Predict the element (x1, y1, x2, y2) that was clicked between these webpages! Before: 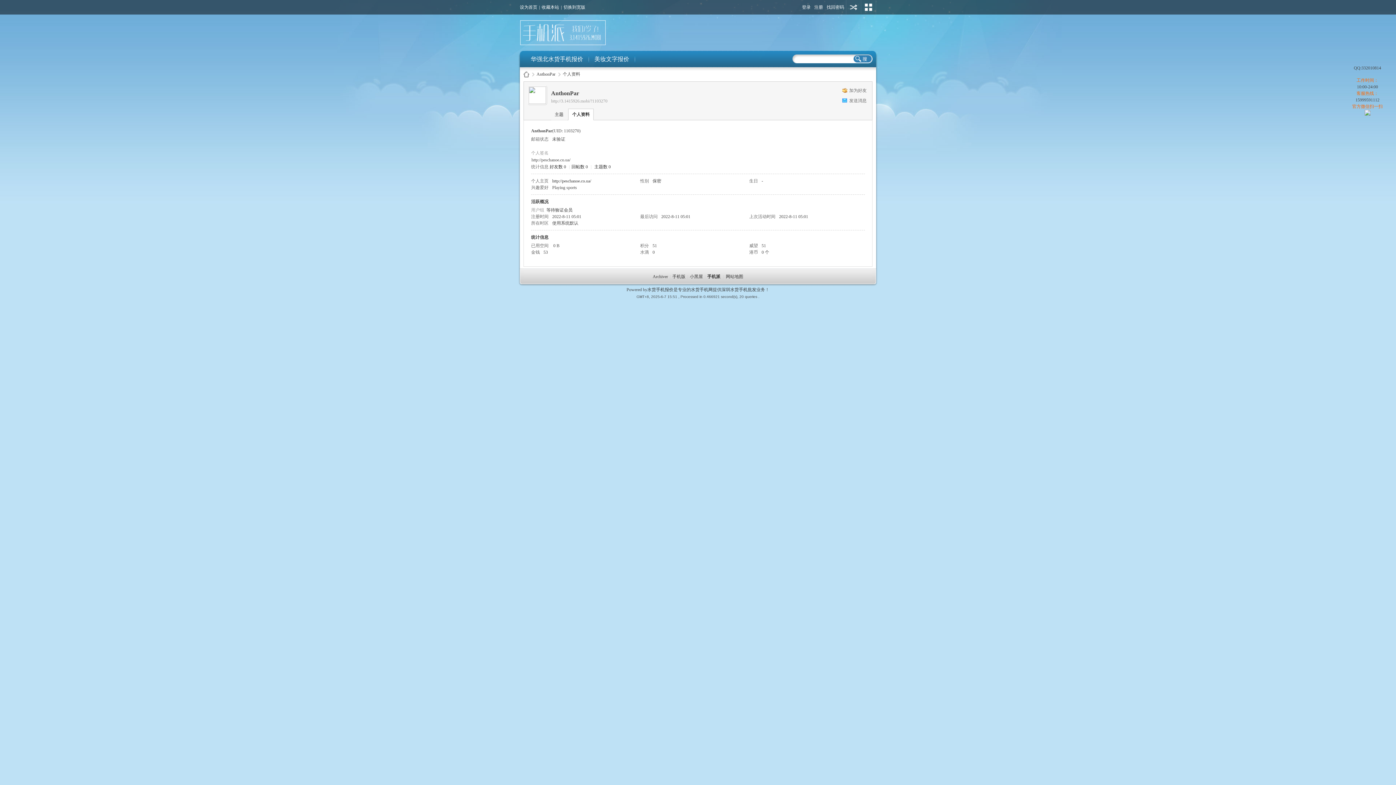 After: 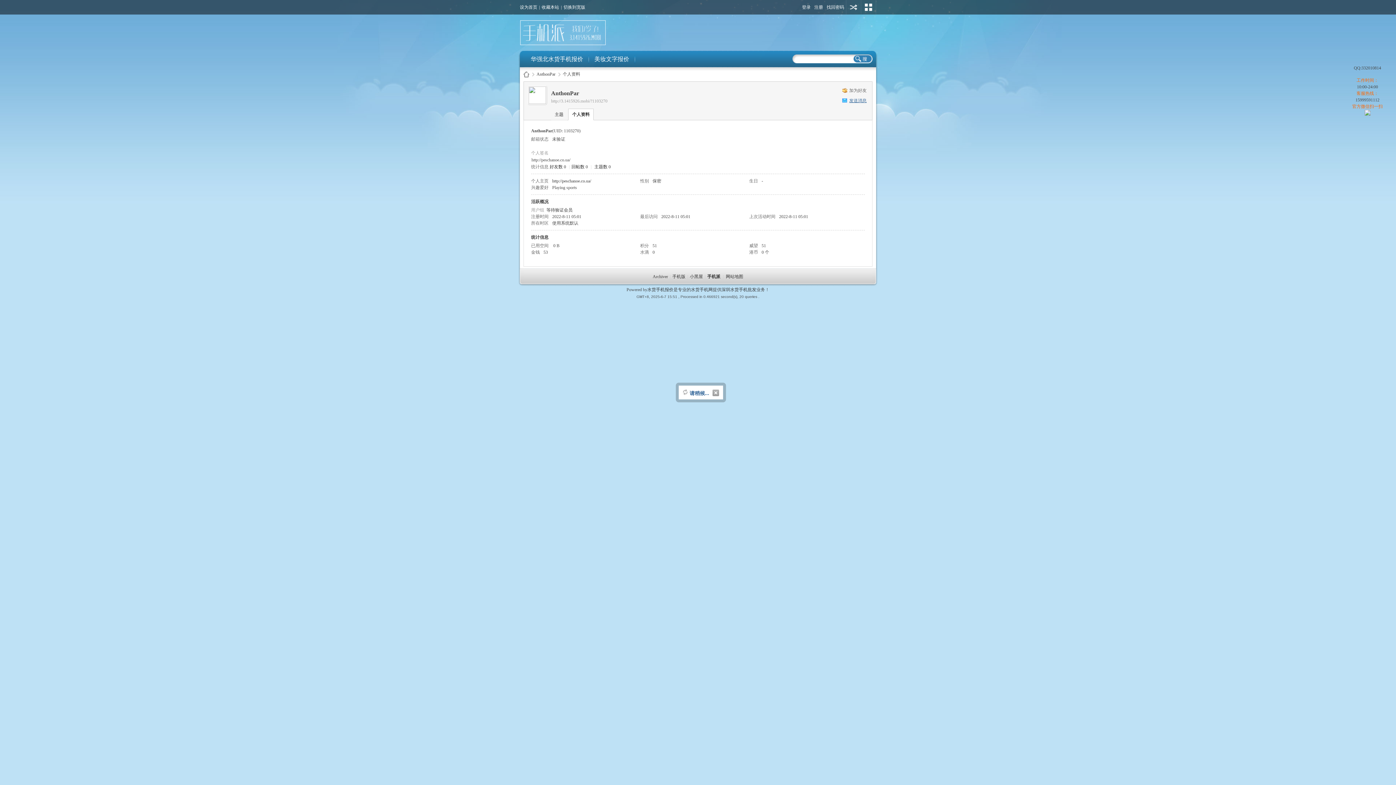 Action: label: 发送消息 bbox: (842, 97, 866, 104)